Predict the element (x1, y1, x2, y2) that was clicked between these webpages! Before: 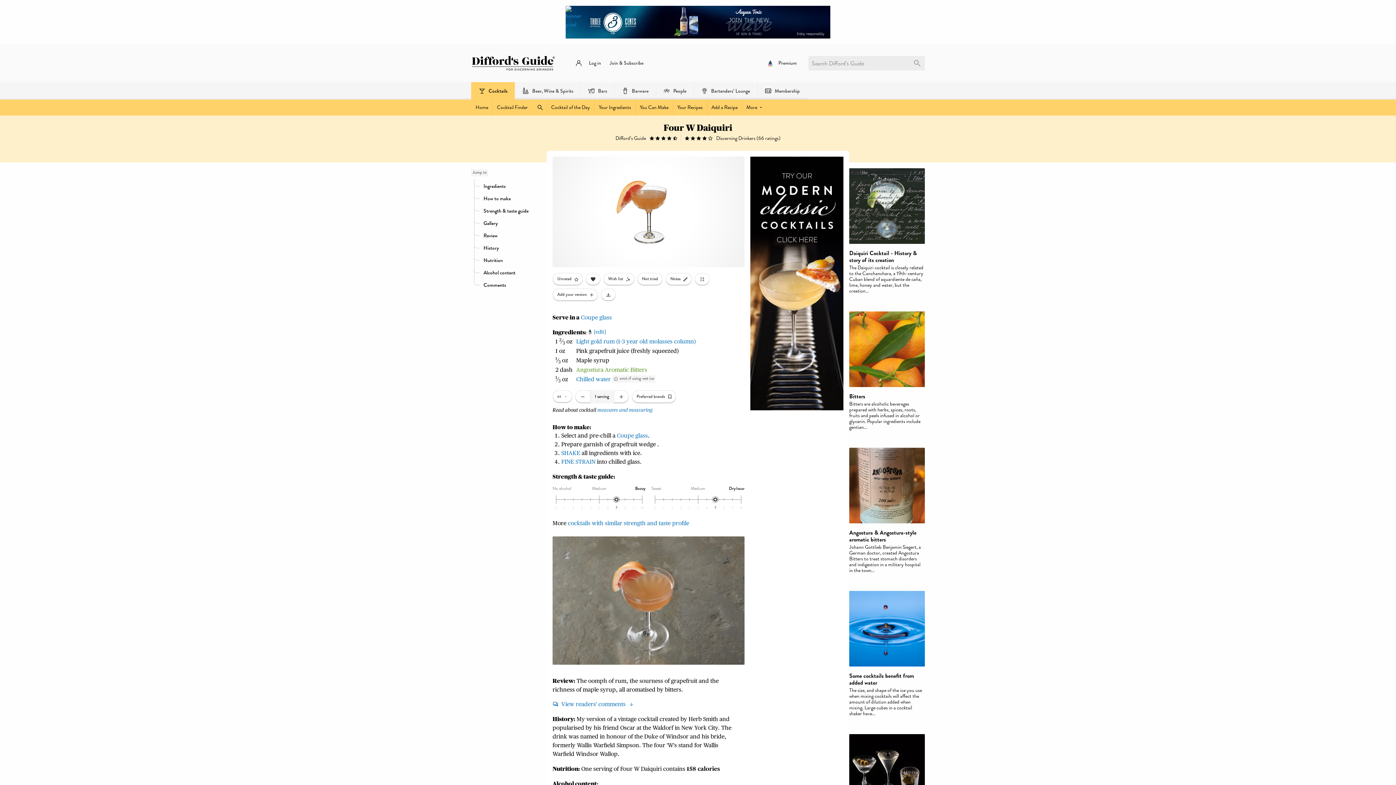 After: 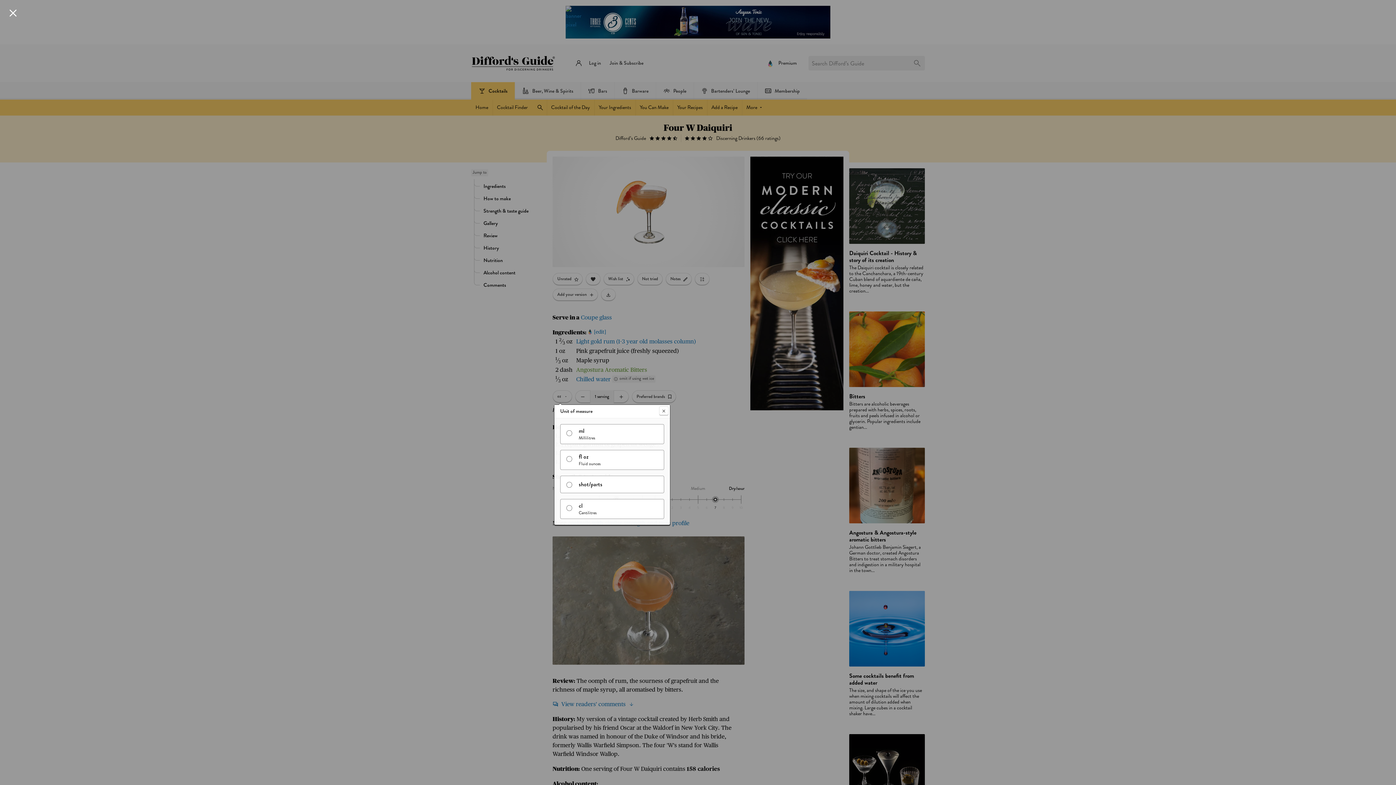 Action: bbox: (552, 390, 572, 403) label: Choose your unit of measure